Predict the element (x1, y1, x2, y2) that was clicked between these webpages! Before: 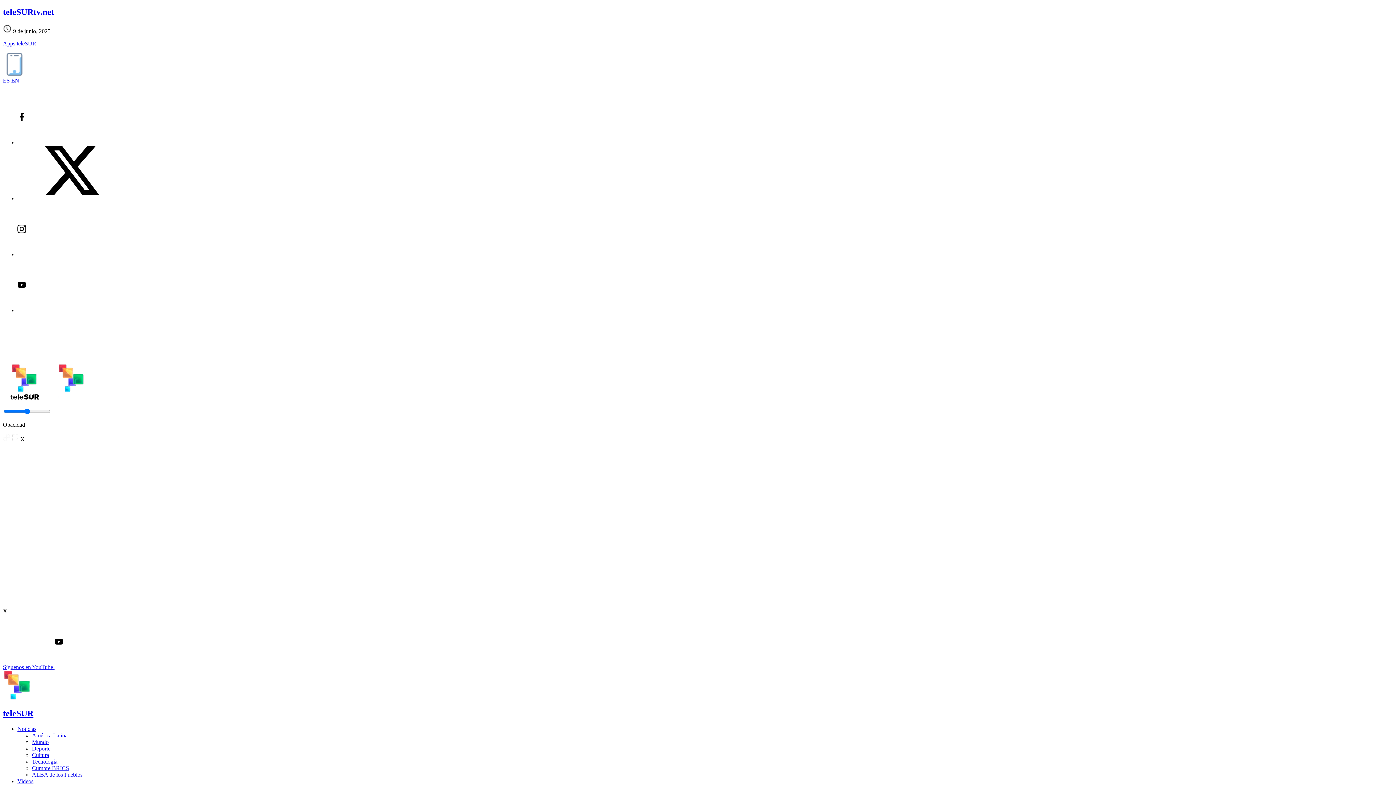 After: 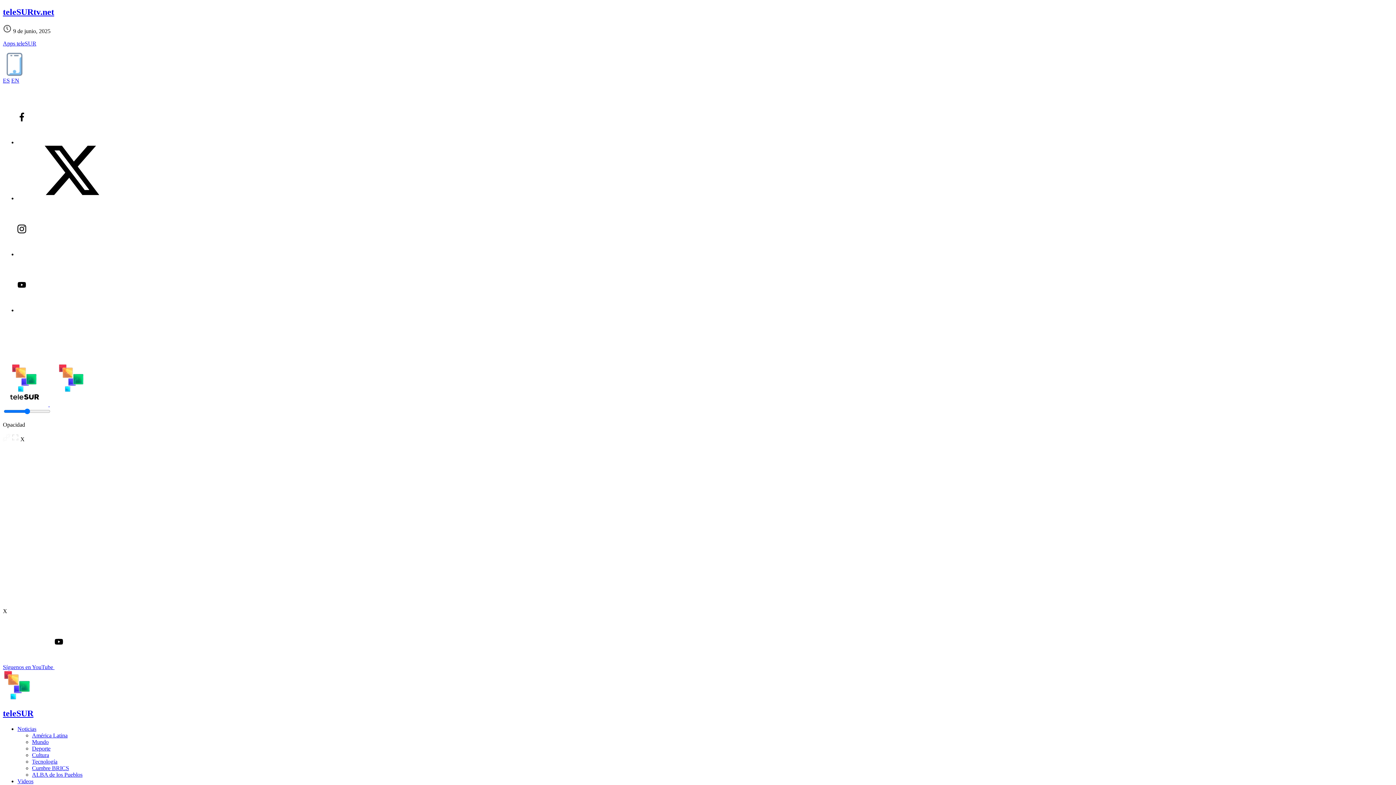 Action: label: ALBA de los Pueblos bbox: (32, 771, 82, 778)